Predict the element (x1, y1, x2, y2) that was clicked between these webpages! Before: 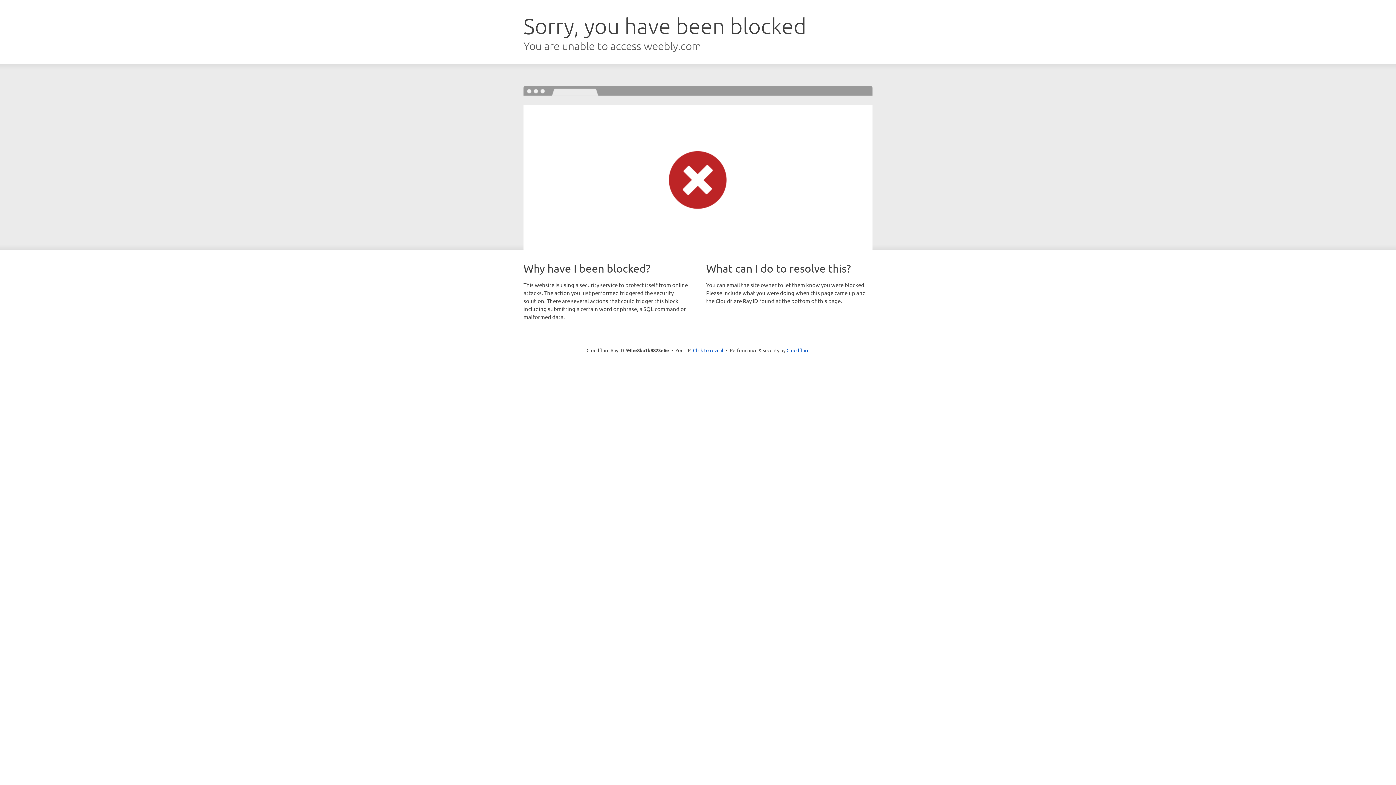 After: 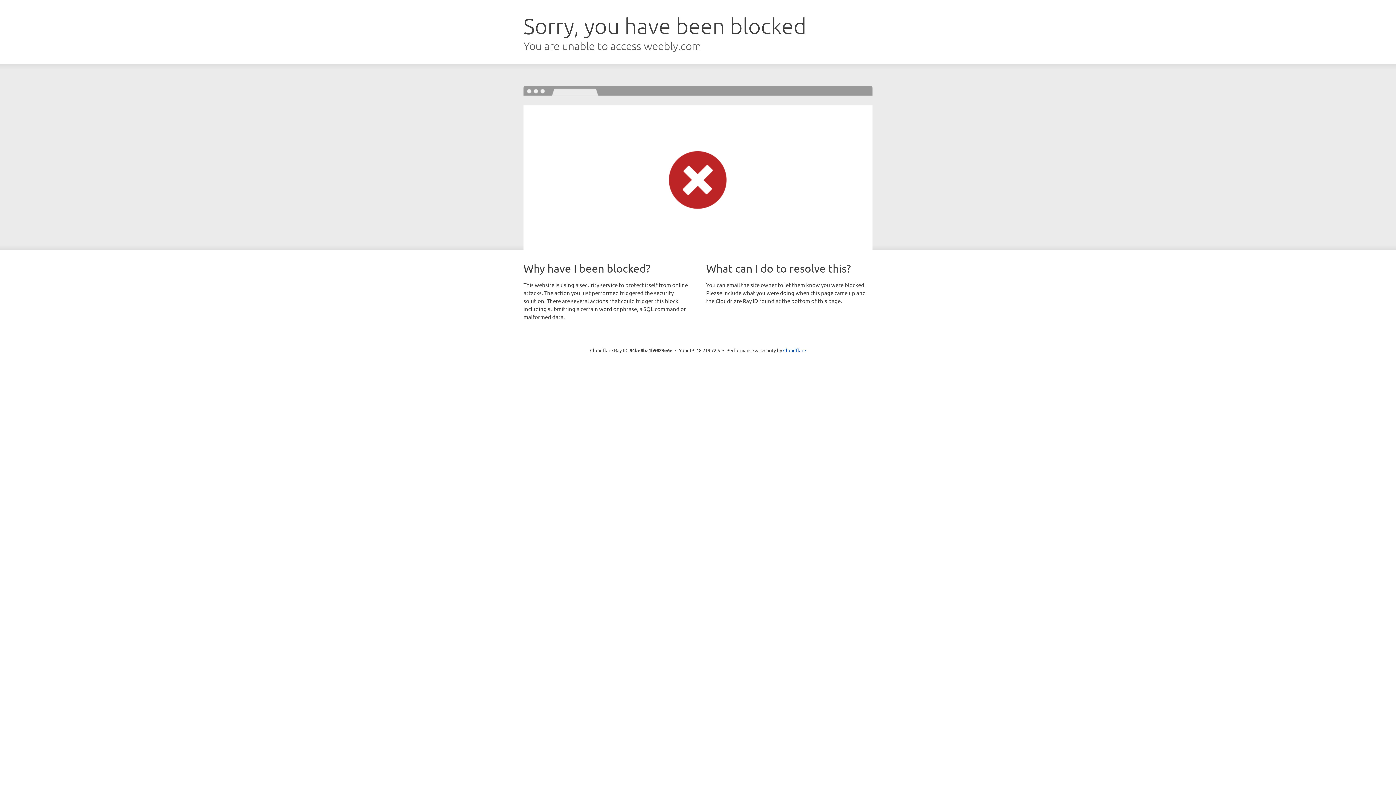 Action: bbox: (693, 346, 723, 353) label: Click to reveal